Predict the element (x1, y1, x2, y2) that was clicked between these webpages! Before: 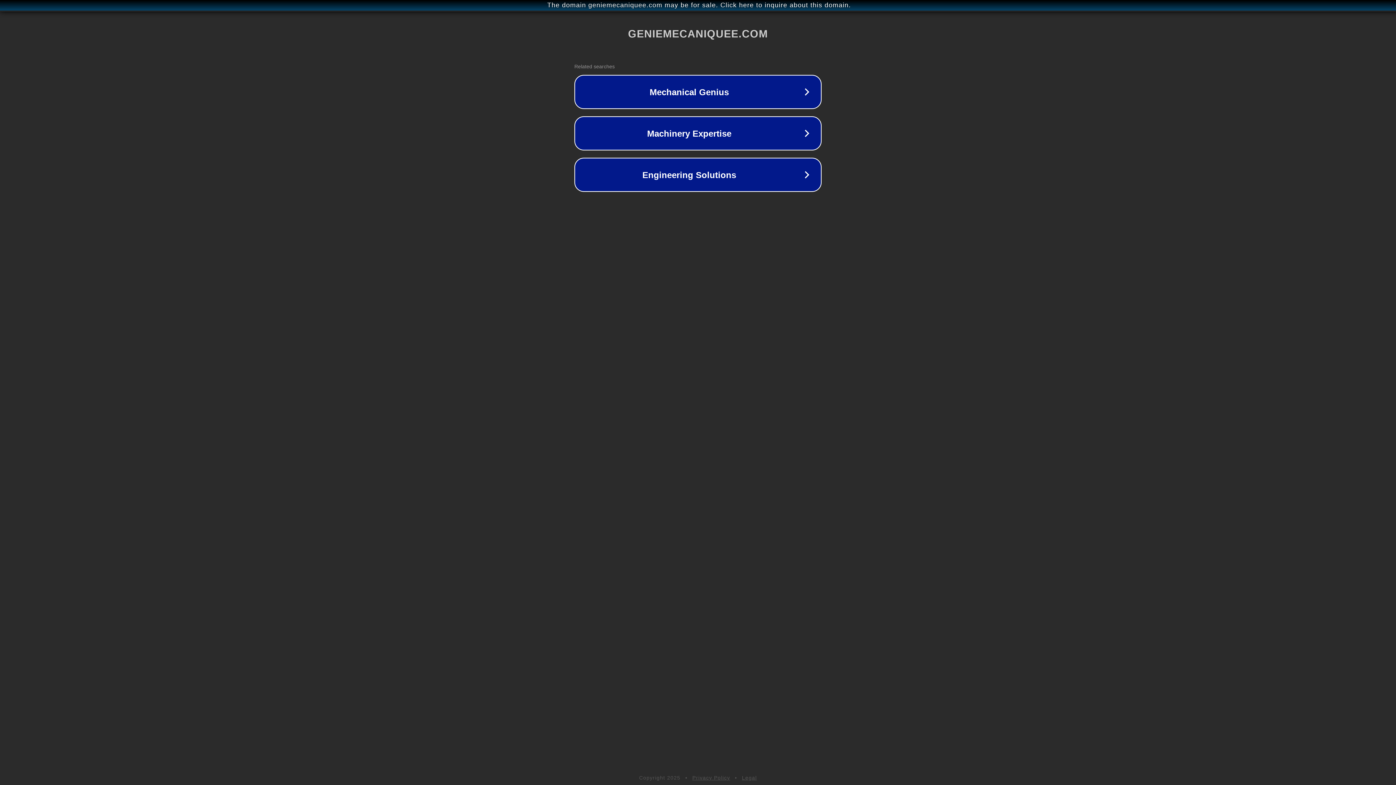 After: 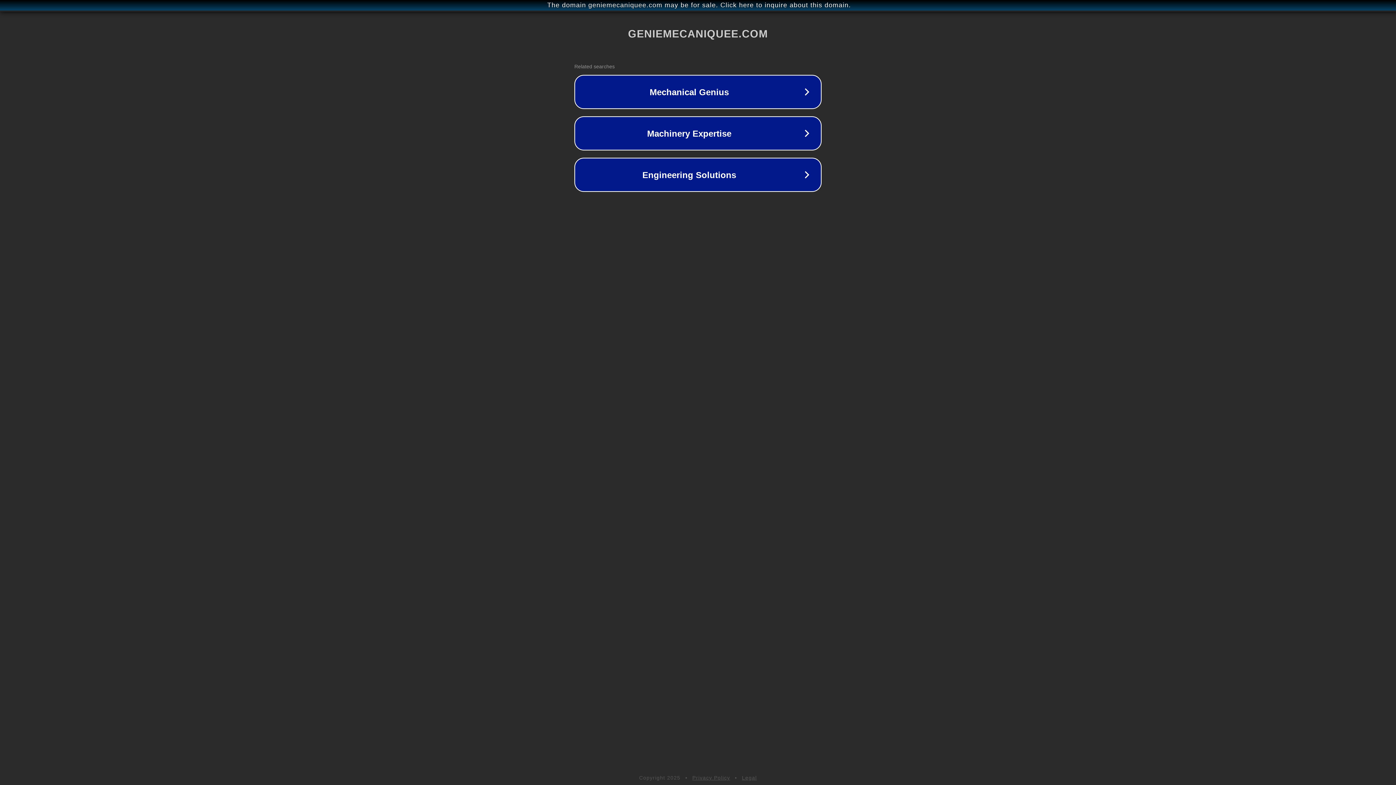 Action: label: Privacy Policy bbox: (692, 775, 730, 781)